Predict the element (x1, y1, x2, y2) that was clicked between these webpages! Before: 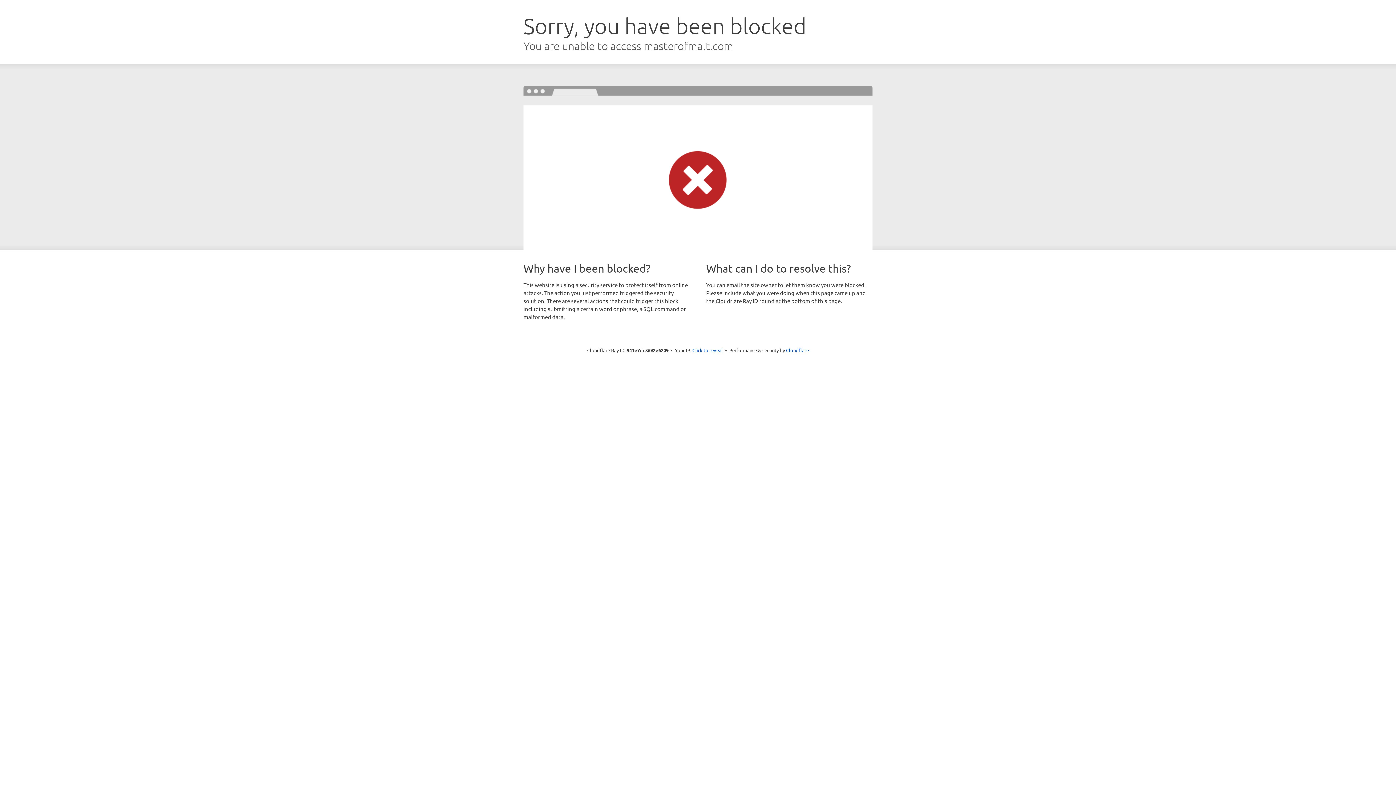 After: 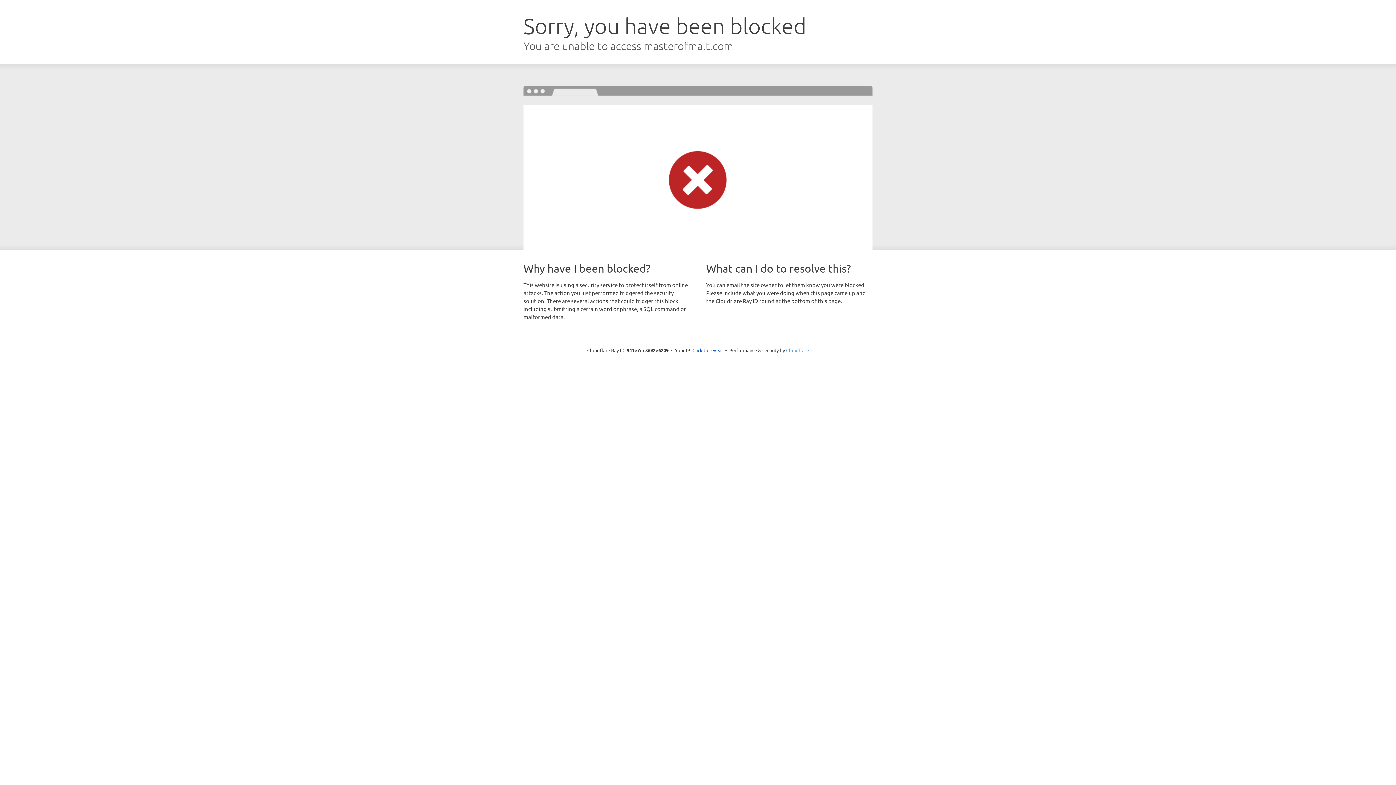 Action: bbox: (786, 347, 809, 353) label: Cloudflare